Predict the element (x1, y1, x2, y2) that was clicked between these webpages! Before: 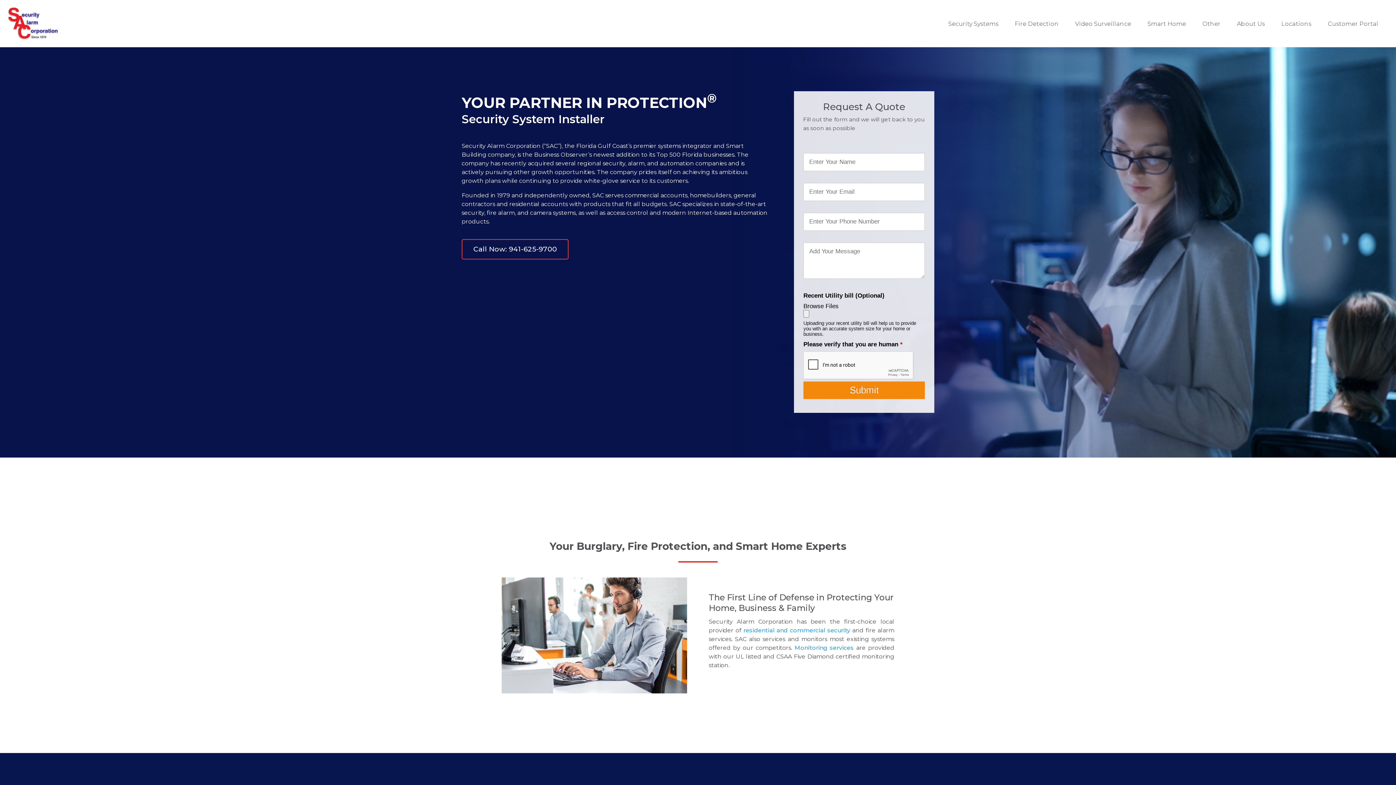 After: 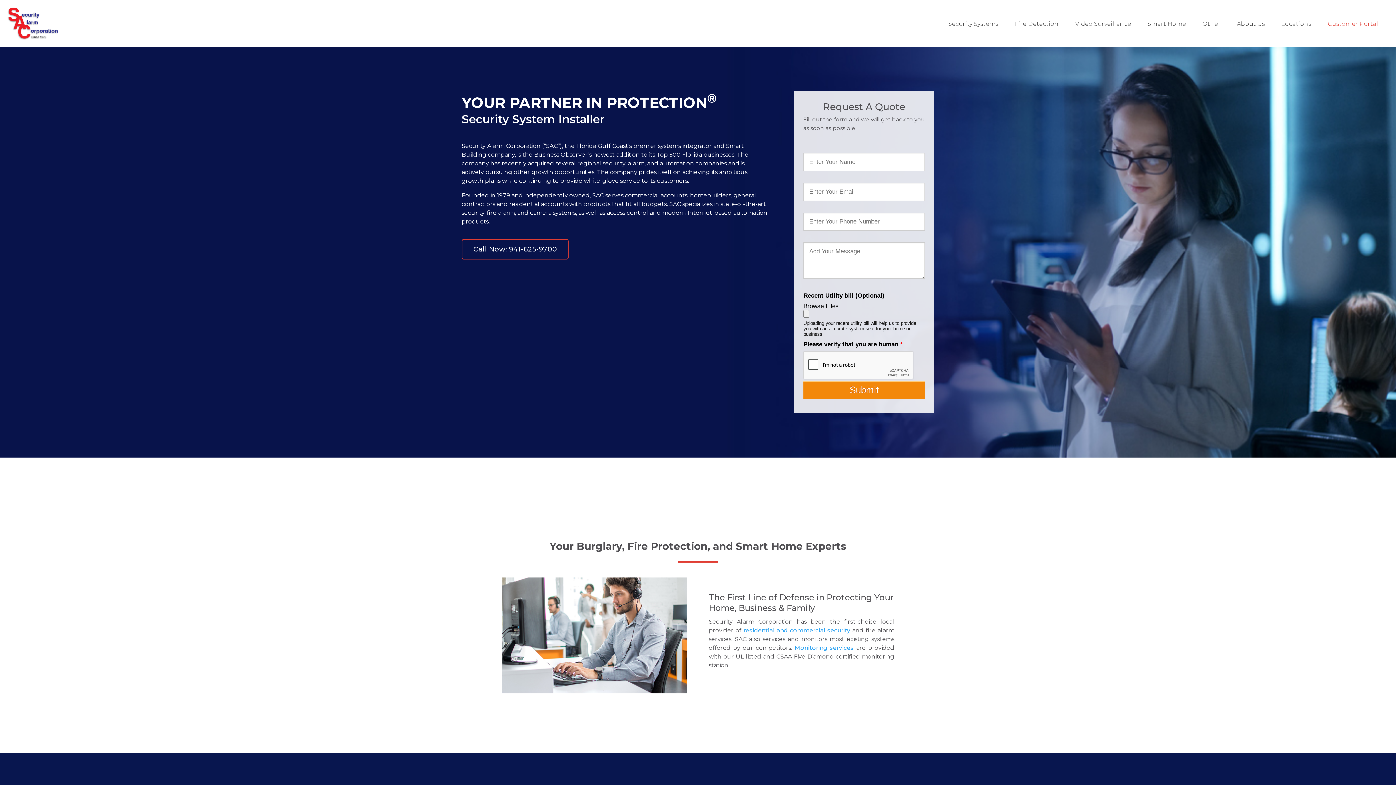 Action: bbox: (1328, 20, 1378, 27) label: Customer Portal